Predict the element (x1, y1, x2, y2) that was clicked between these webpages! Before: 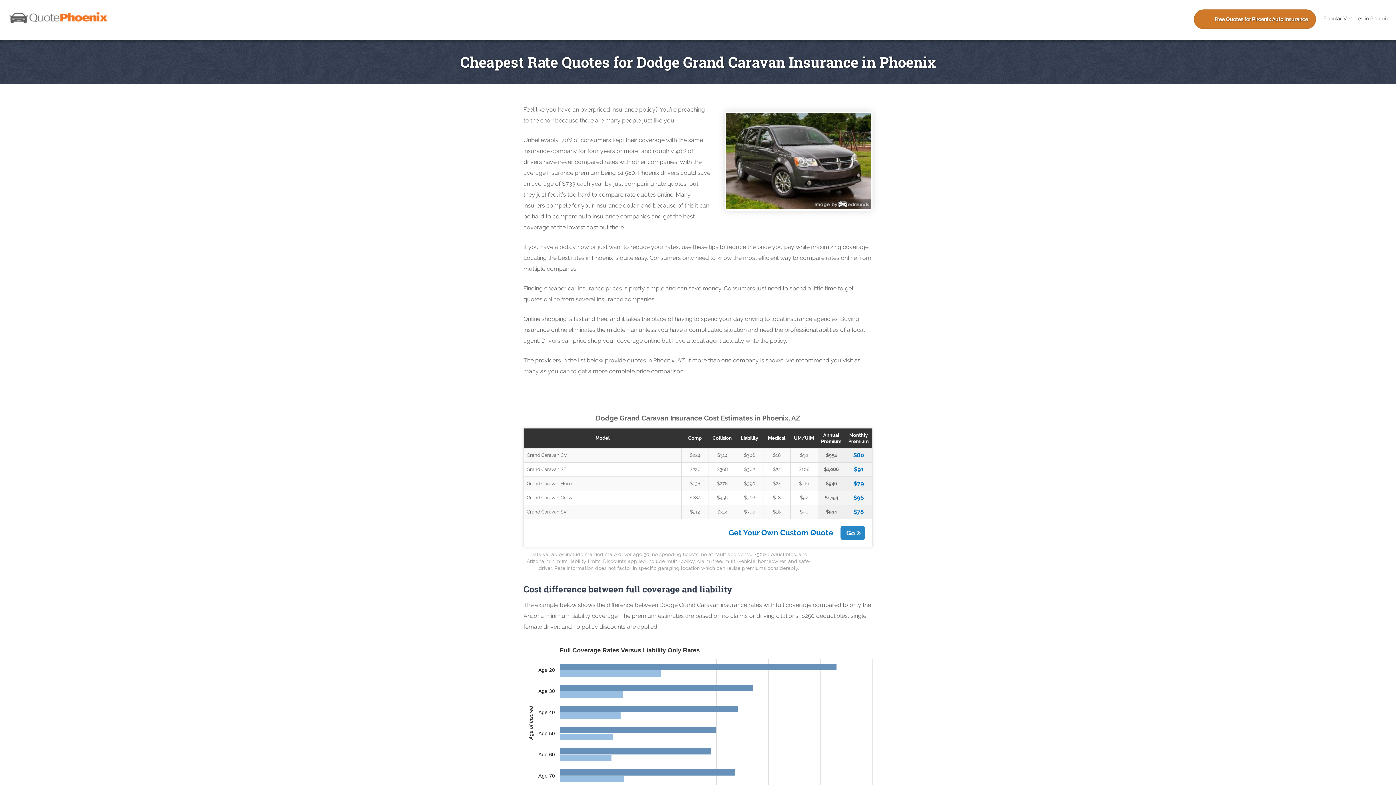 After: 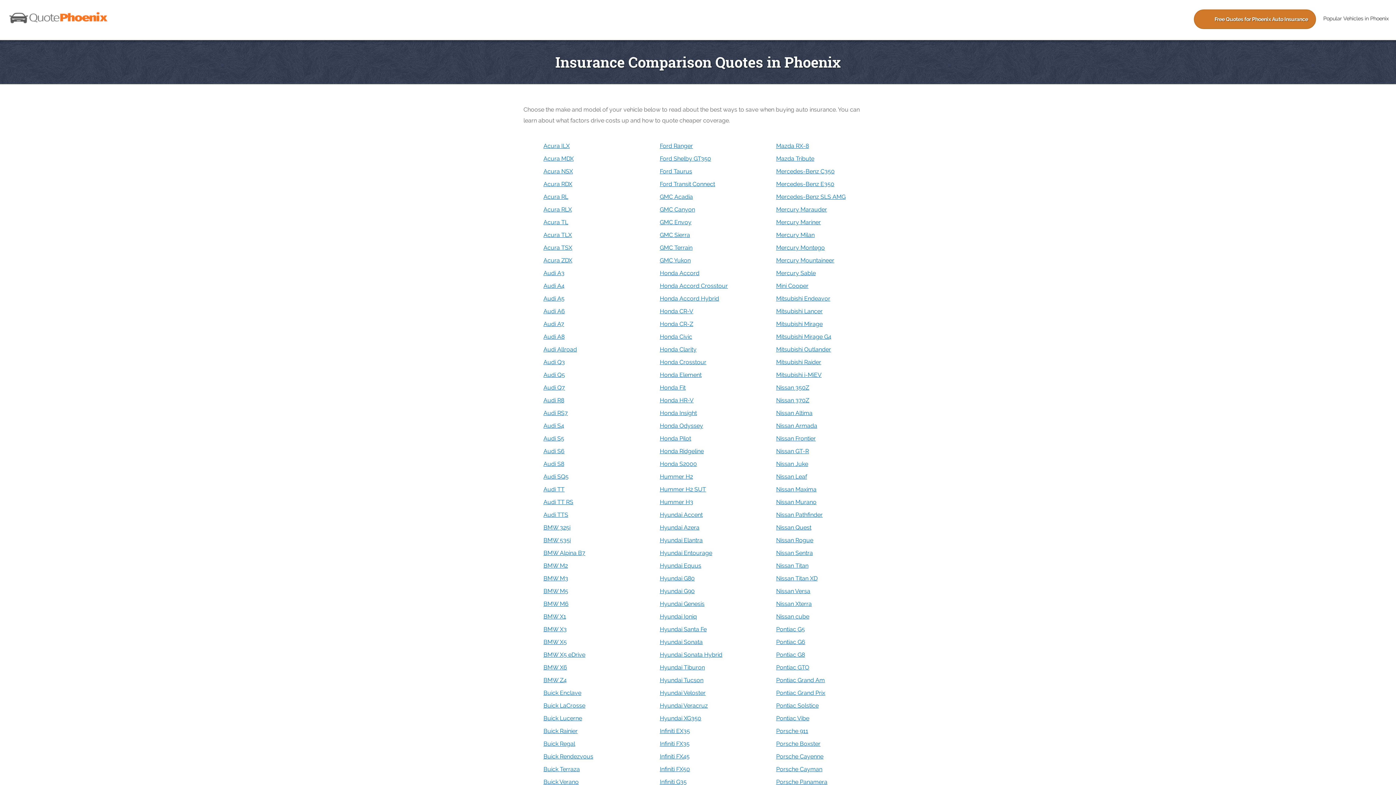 Action: label: Popular Vehicles in Phoenix bbox: (1321, 9, 1396, 27)